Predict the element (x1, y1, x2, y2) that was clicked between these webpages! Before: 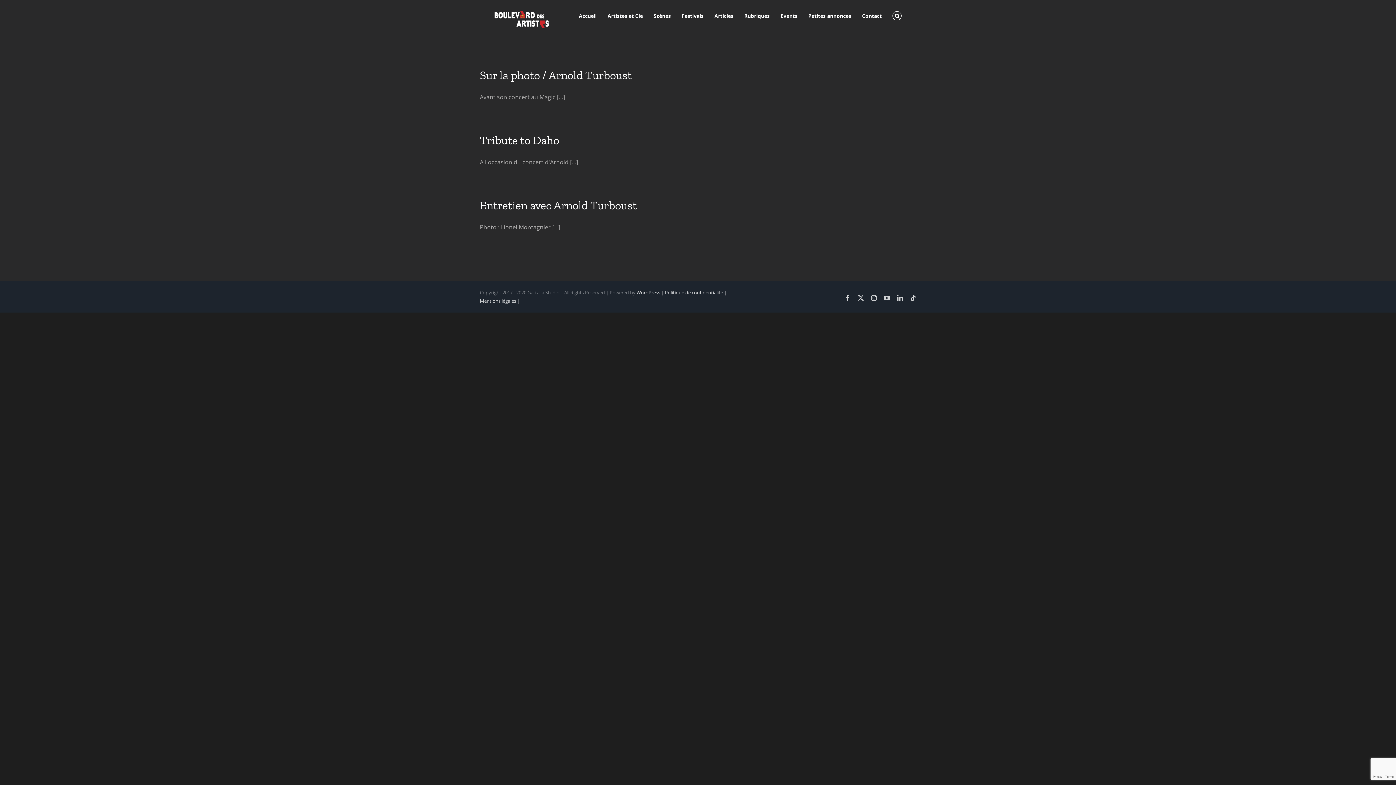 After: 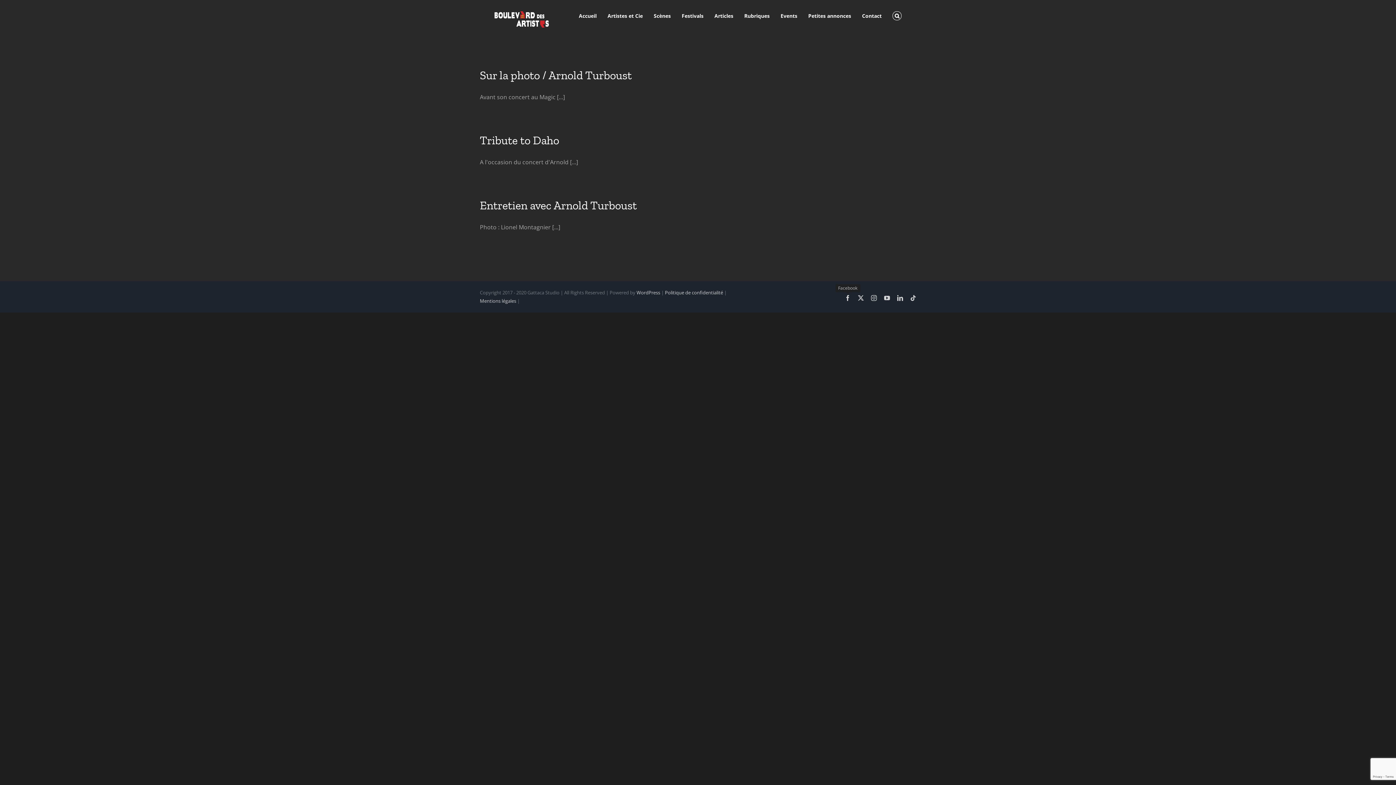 Action: bbox: (845, 295, 850, 301) label: Facebook